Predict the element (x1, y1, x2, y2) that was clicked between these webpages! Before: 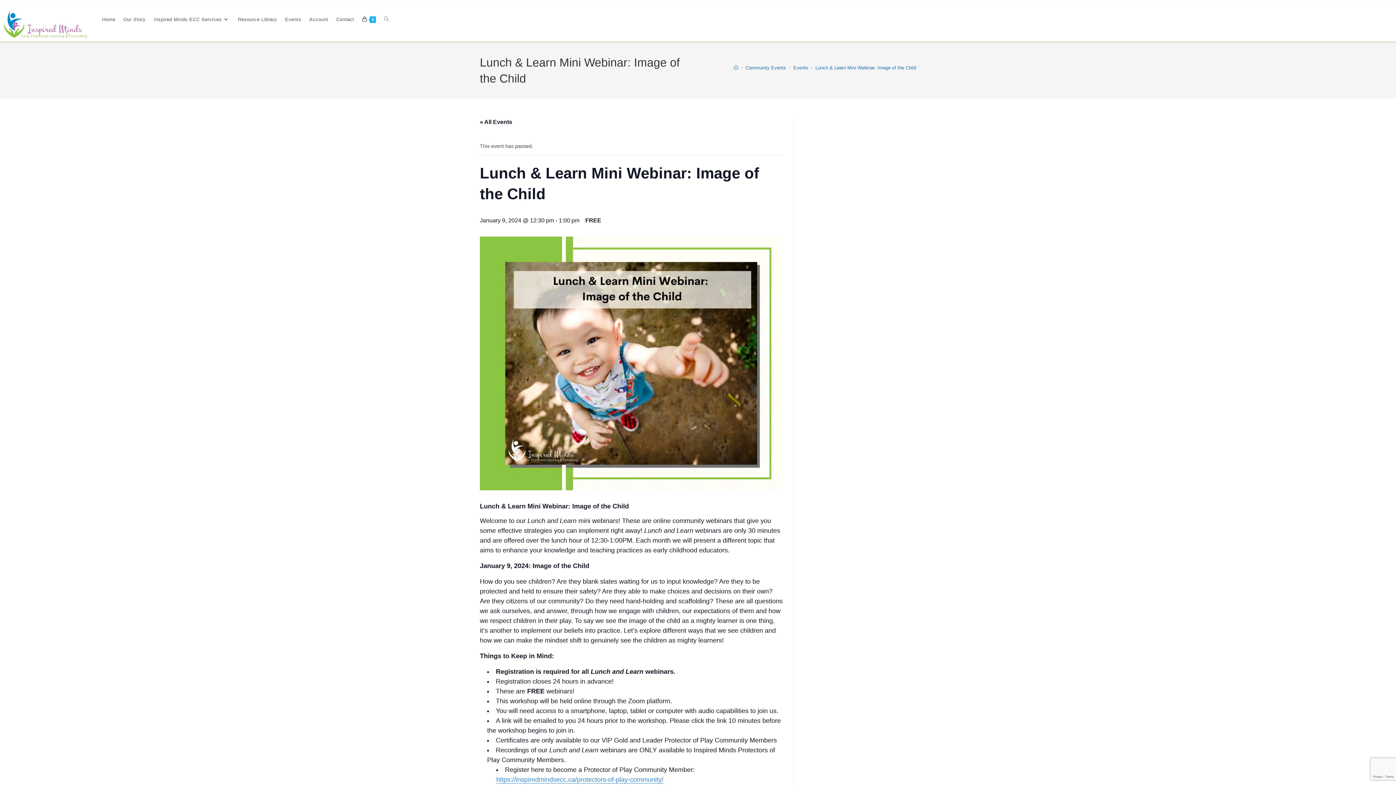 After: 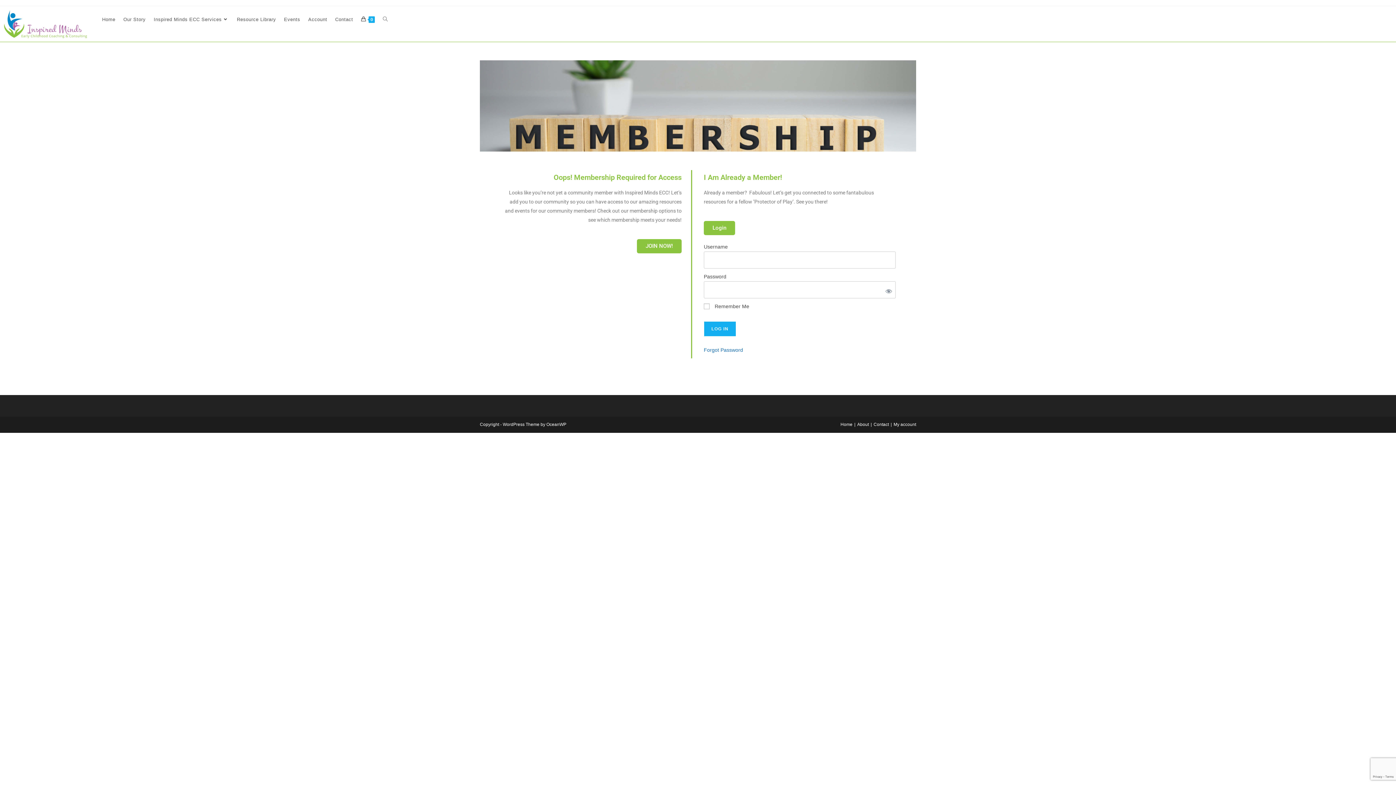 Action: bbox: (305, 6, 332, 33) label: Account